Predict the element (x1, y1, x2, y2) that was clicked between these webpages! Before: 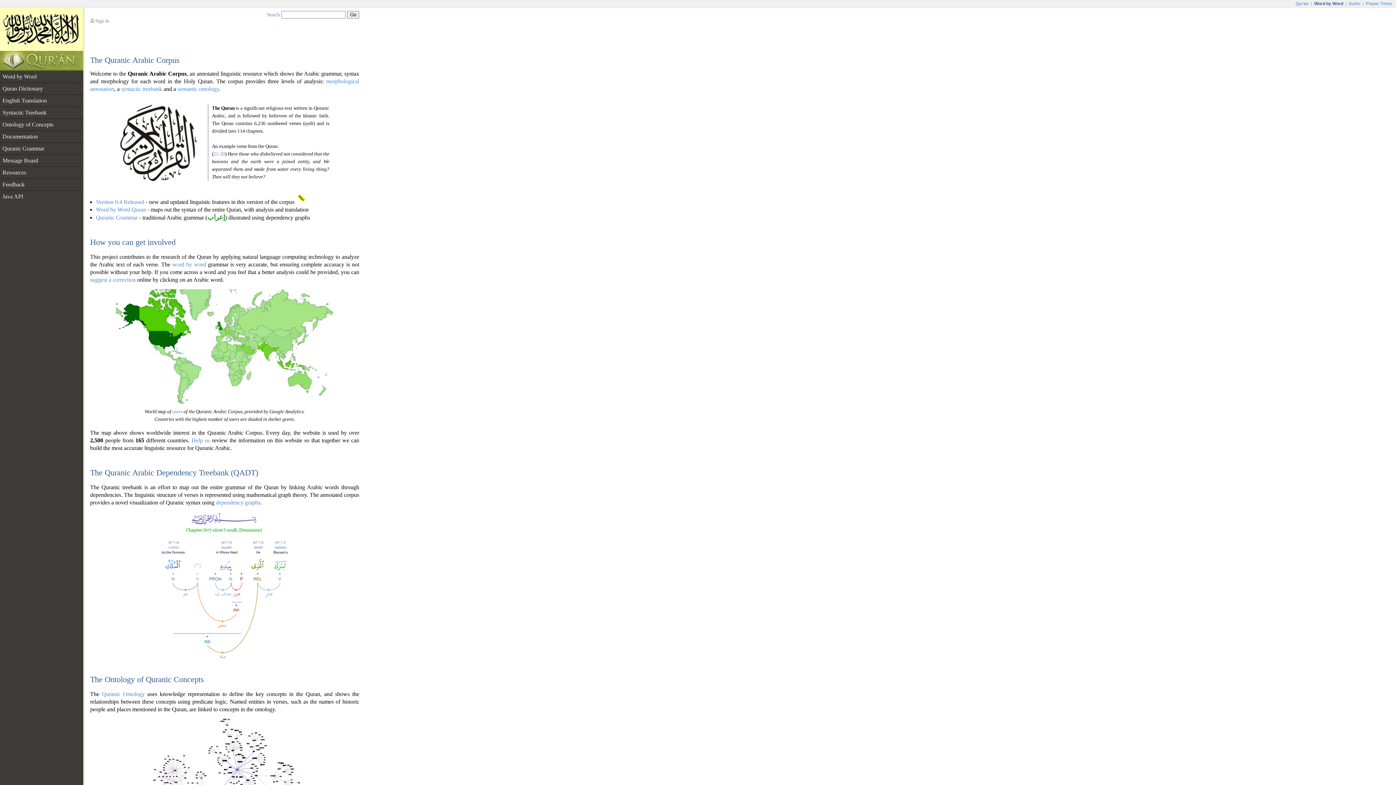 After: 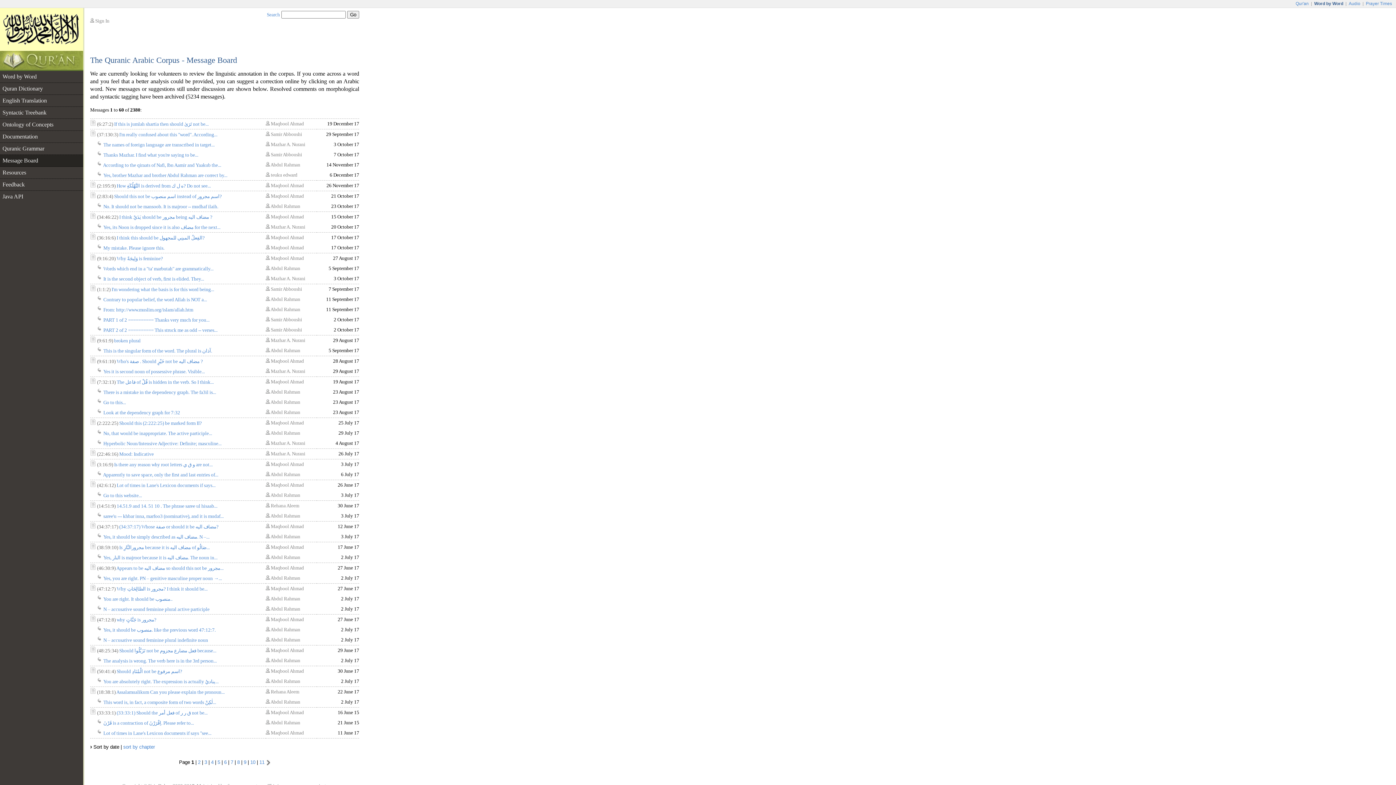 Action: bbox: (191, 437, 210, 443) label: Help us